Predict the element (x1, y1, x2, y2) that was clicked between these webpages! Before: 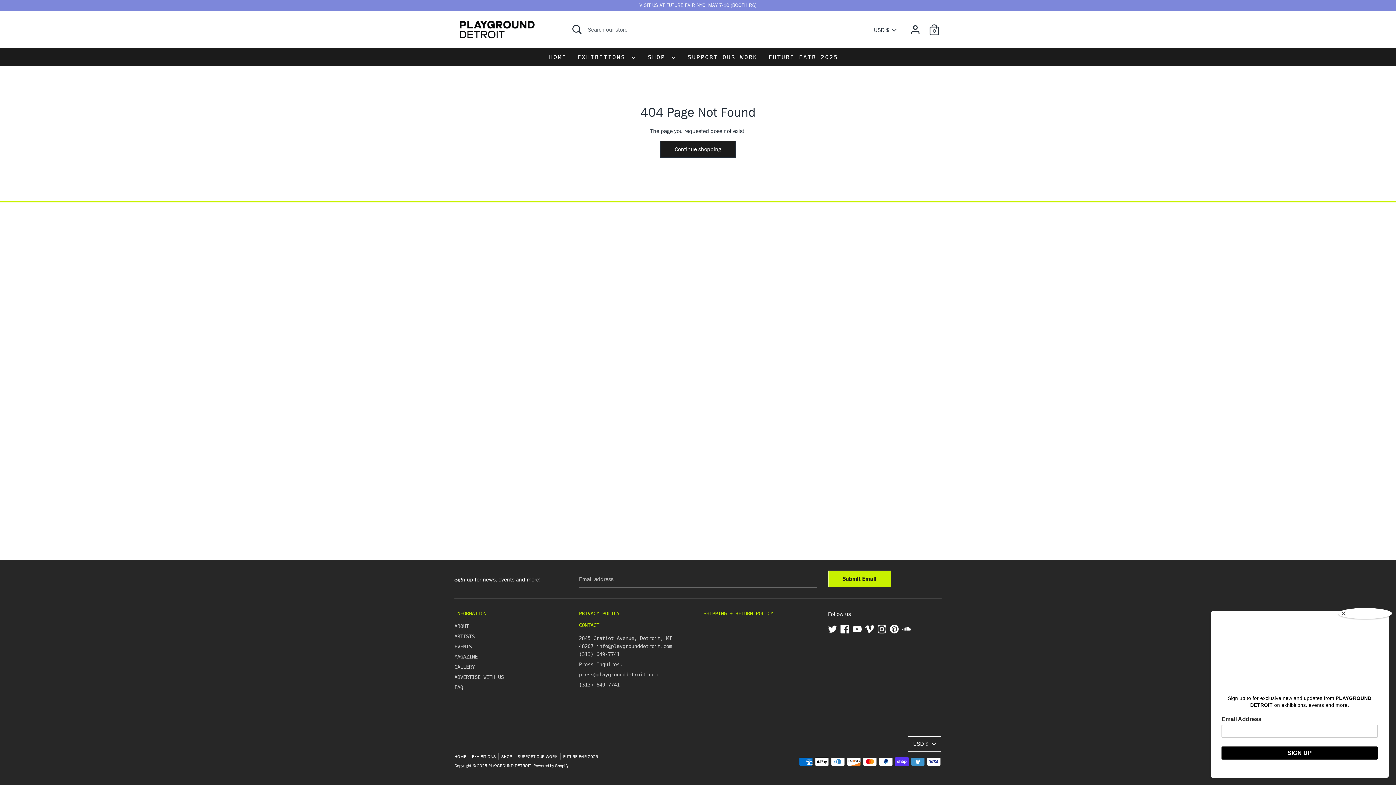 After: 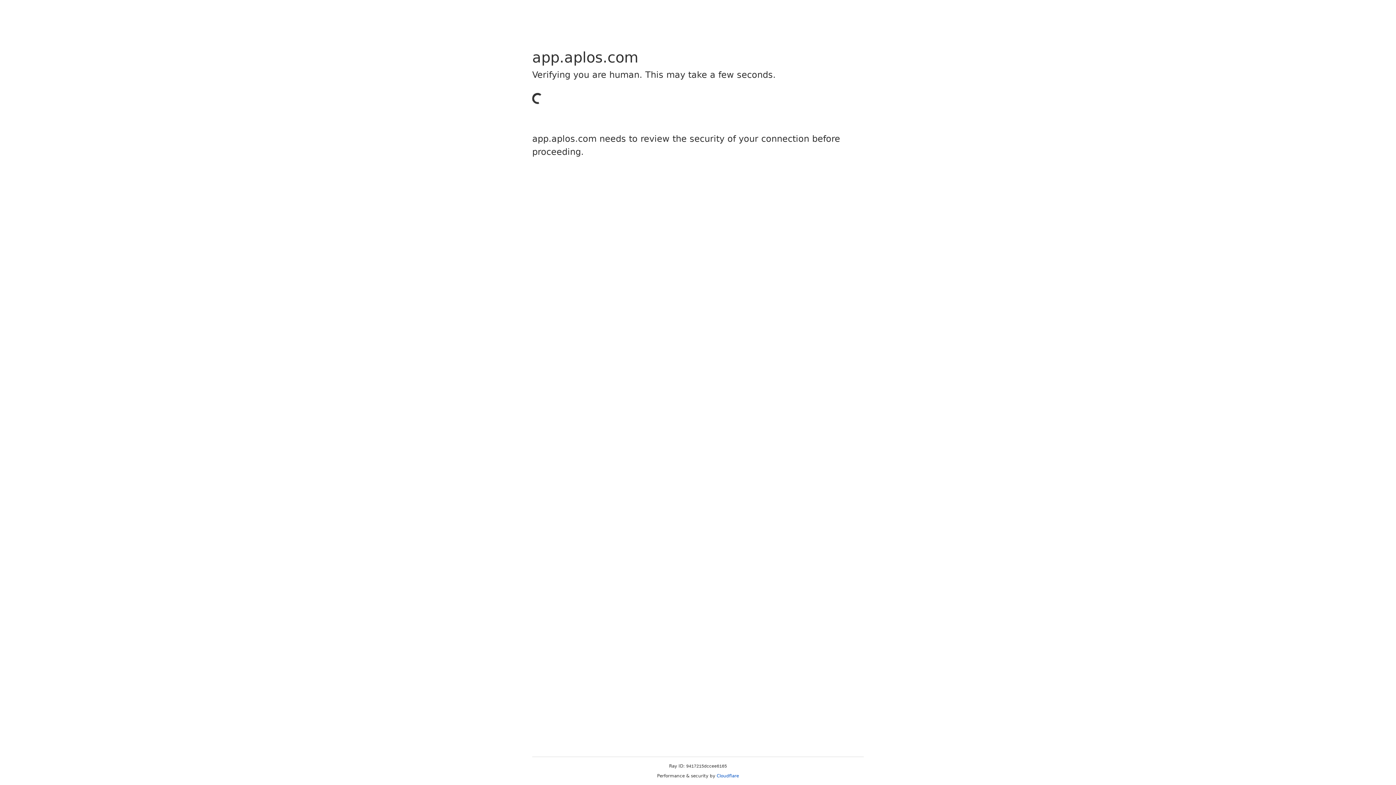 Action: bbox: (682, 52, 763, 66) label: SUPPORT OUR WORK